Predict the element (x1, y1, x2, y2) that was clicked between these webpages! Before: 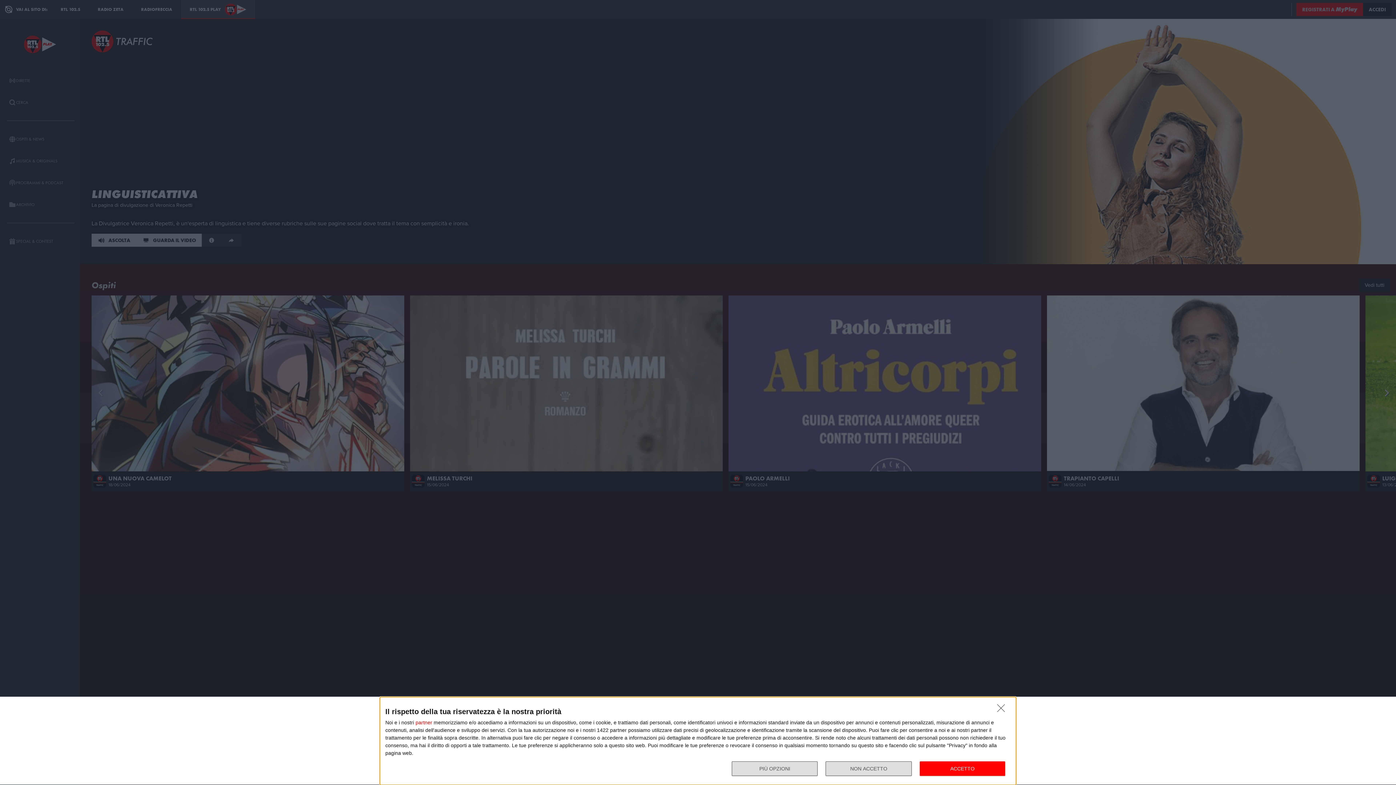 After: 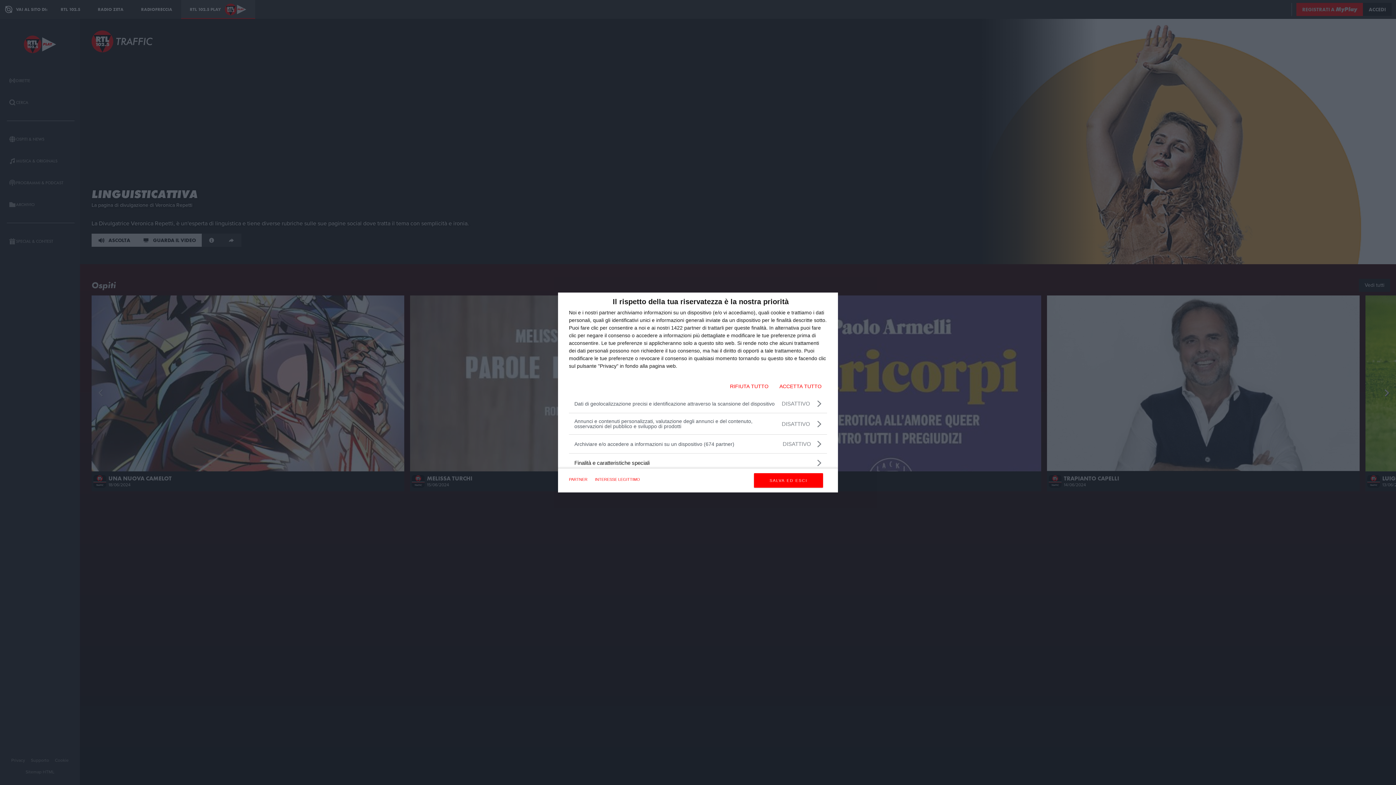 Action: bbox: (732, 761, 817, 776) label: PIÙ OPZIONI